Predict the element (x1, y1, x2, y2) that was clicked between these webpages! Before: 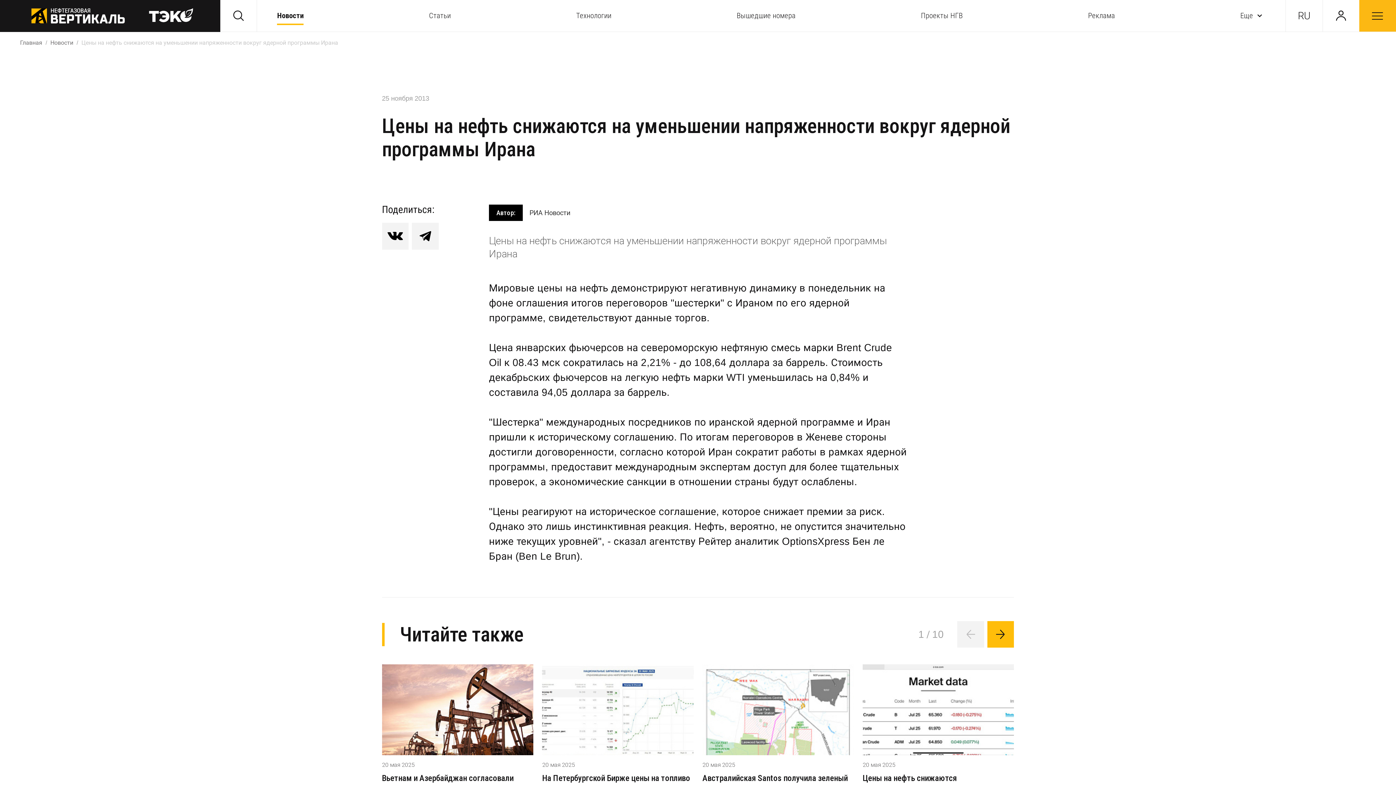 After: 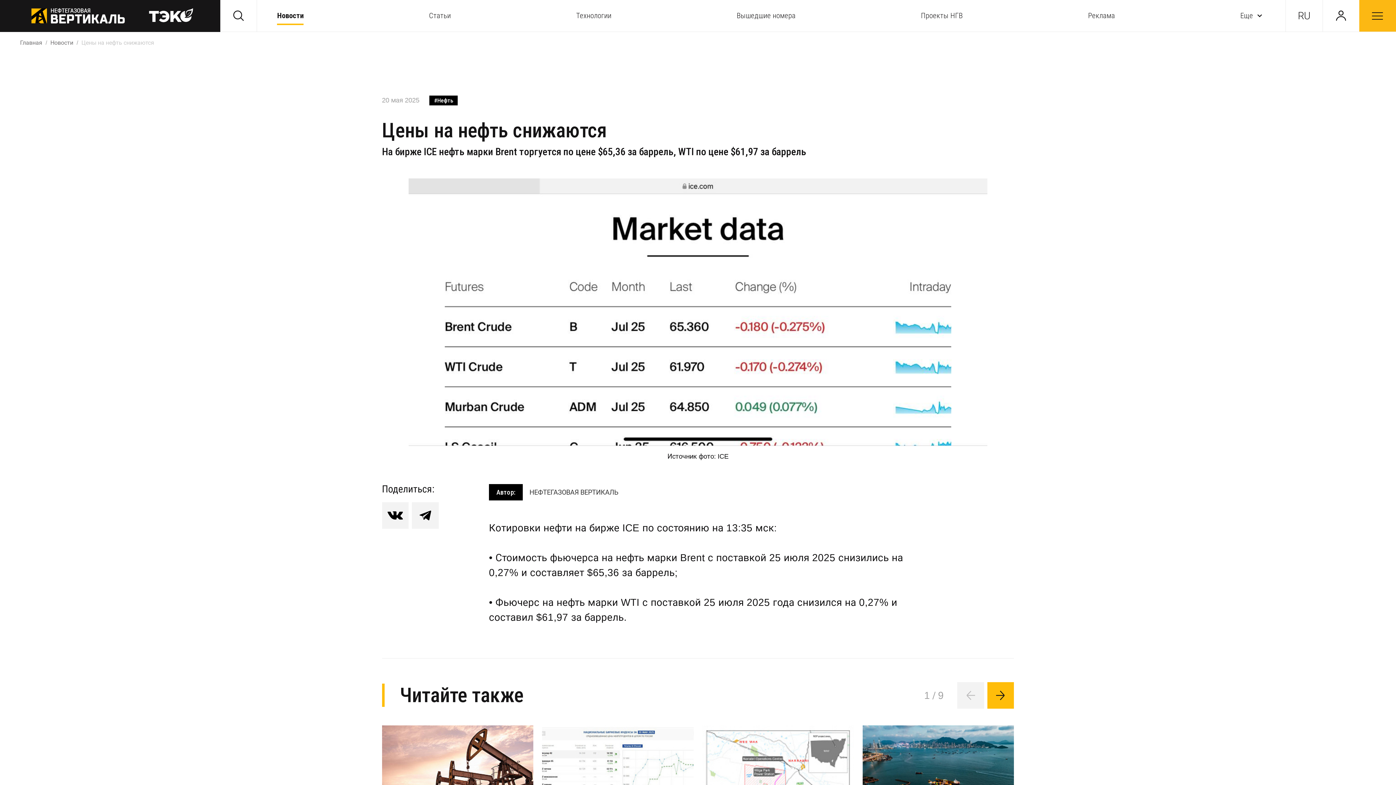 Action: label: Цены на нефть снижаются bbox: (862, 773, 1014, 783)